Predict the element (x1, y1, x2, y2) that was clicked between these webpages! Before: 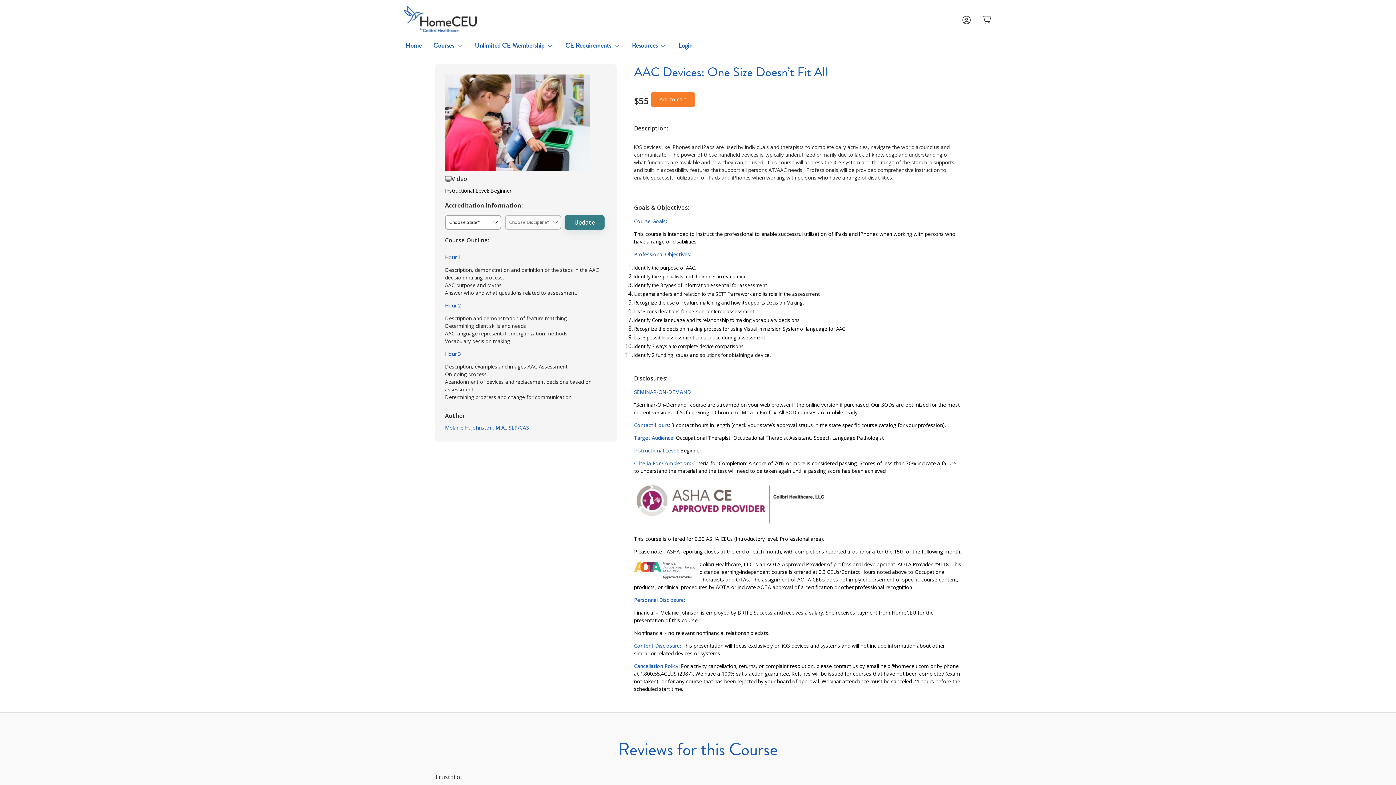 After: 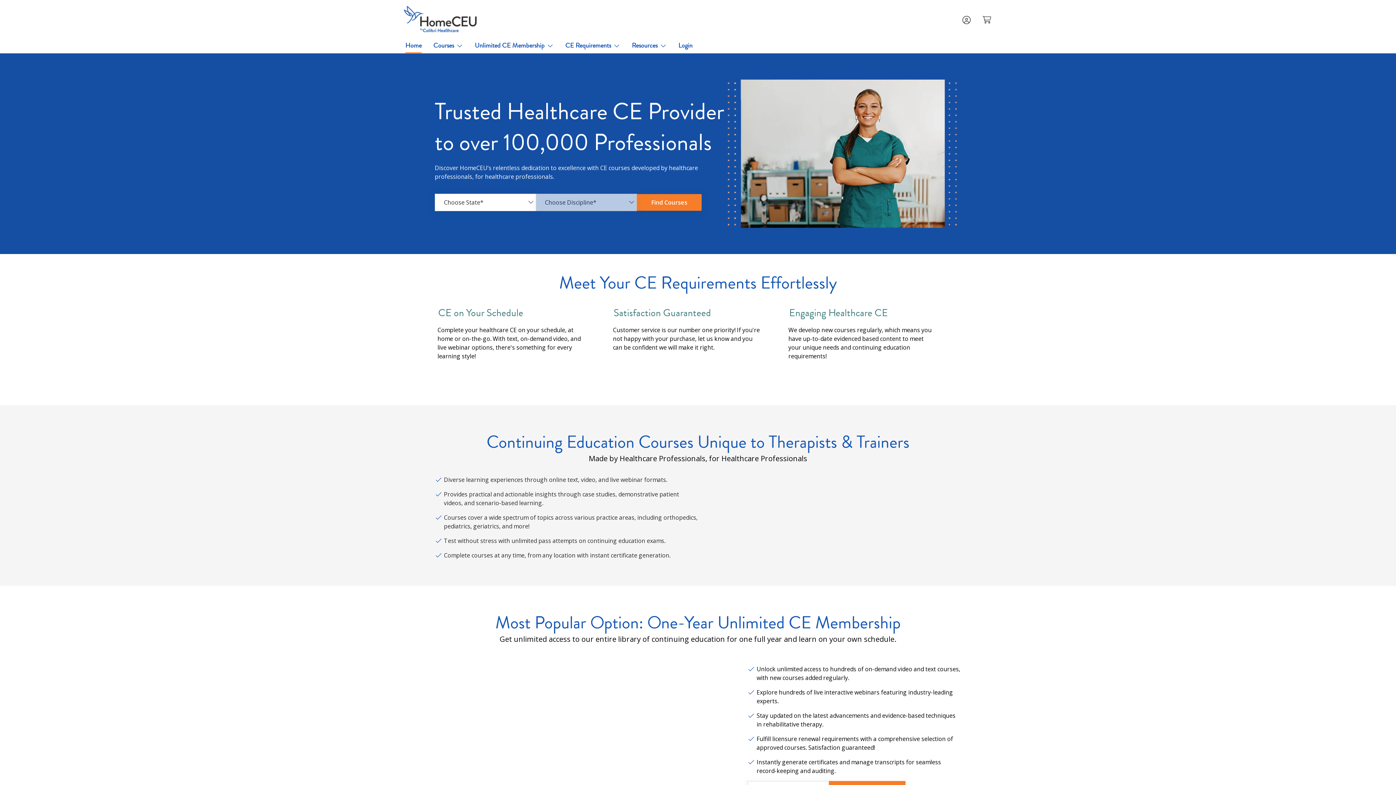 Action: bbox: (405, 38, 421, 53) label: Home